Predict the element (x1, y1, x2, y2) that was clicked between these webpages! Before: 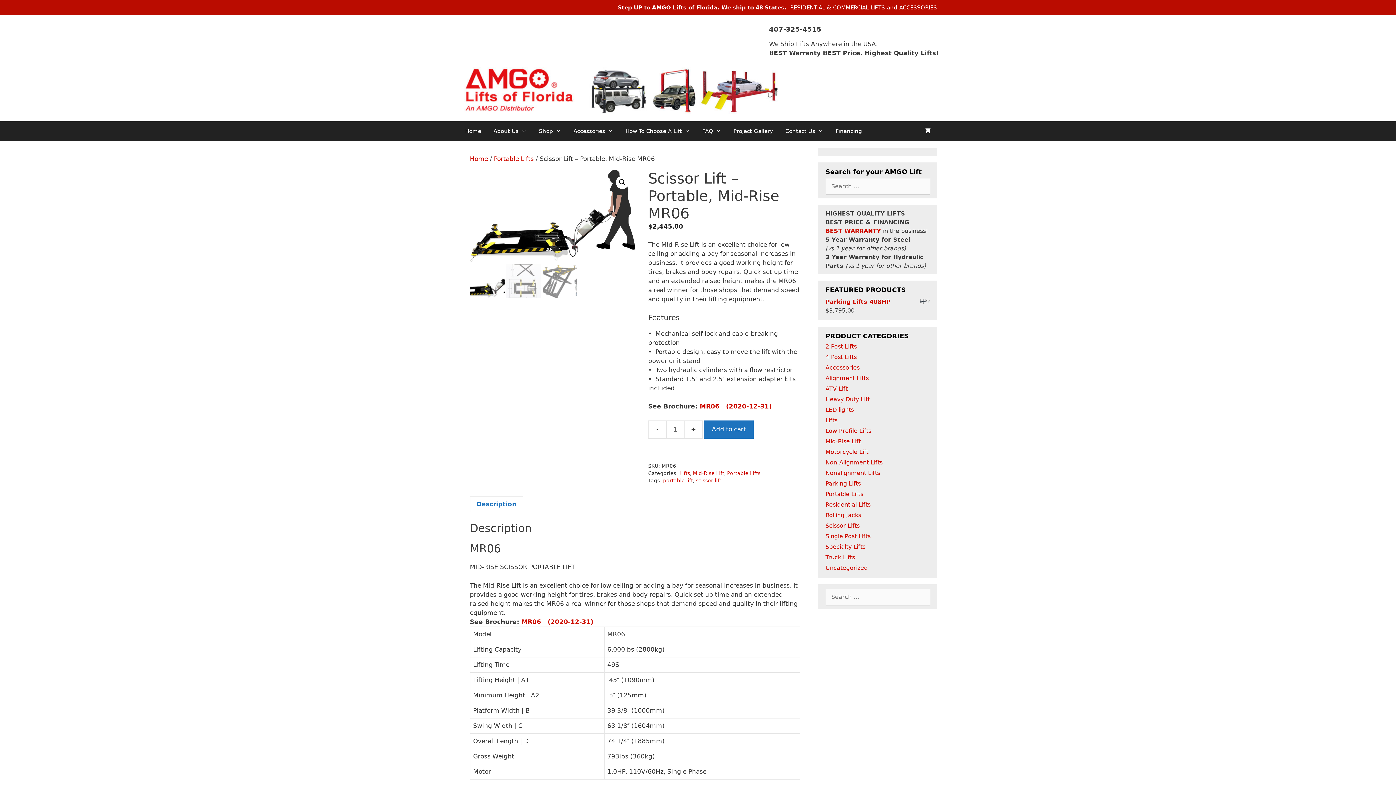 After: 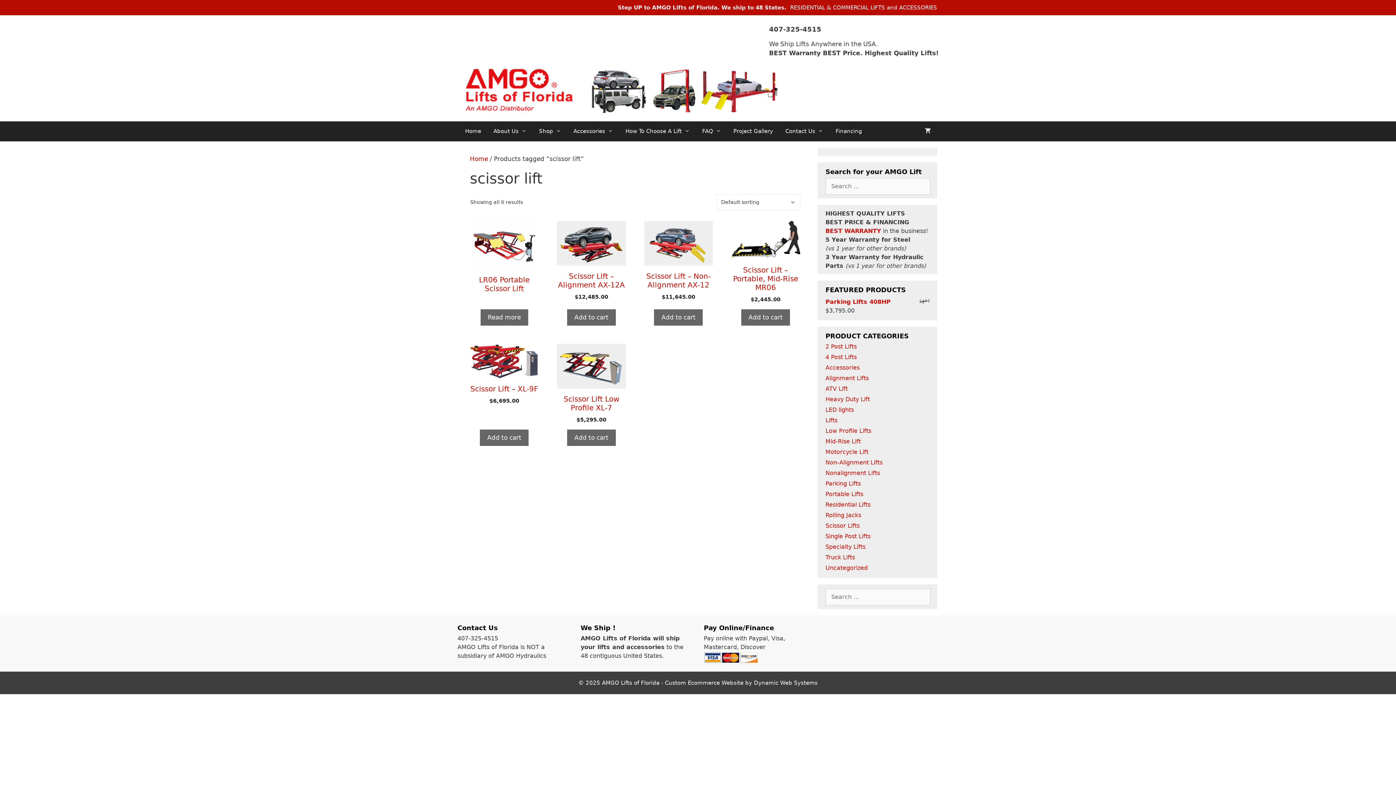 Action: label: scissor lift bbox: (695, 477, 721, 483)